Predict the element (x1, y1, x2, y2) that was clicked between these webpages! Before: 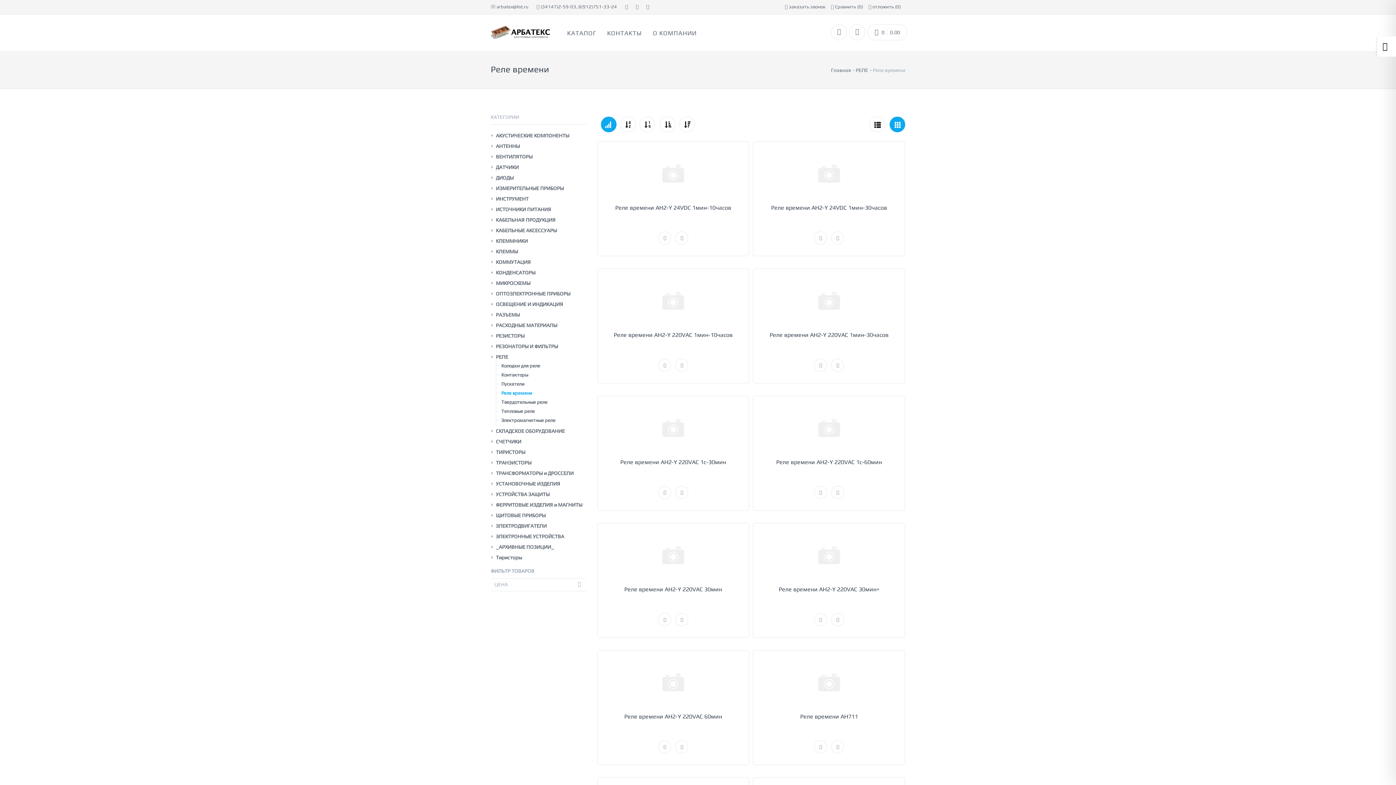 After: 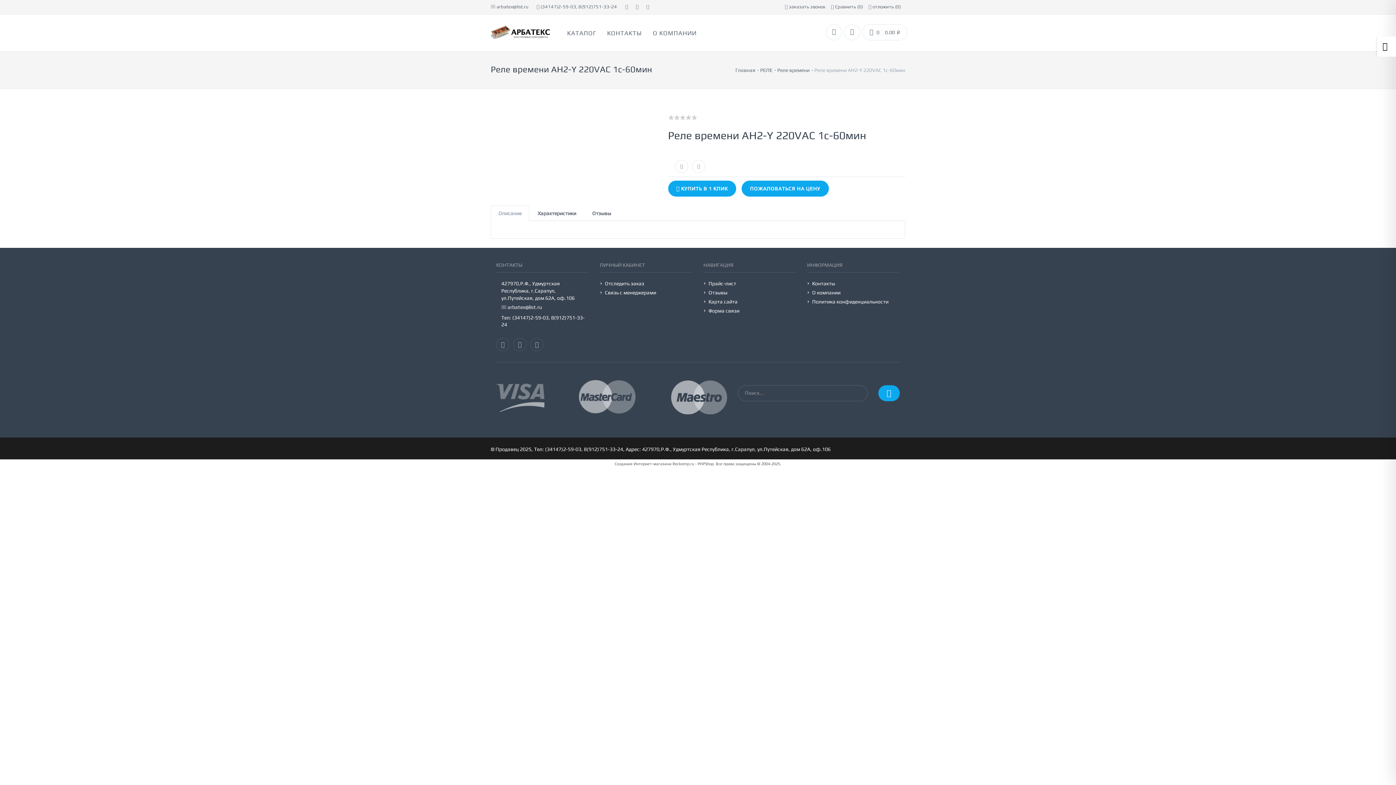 Action: bbox: (760, 402, 898, 455)